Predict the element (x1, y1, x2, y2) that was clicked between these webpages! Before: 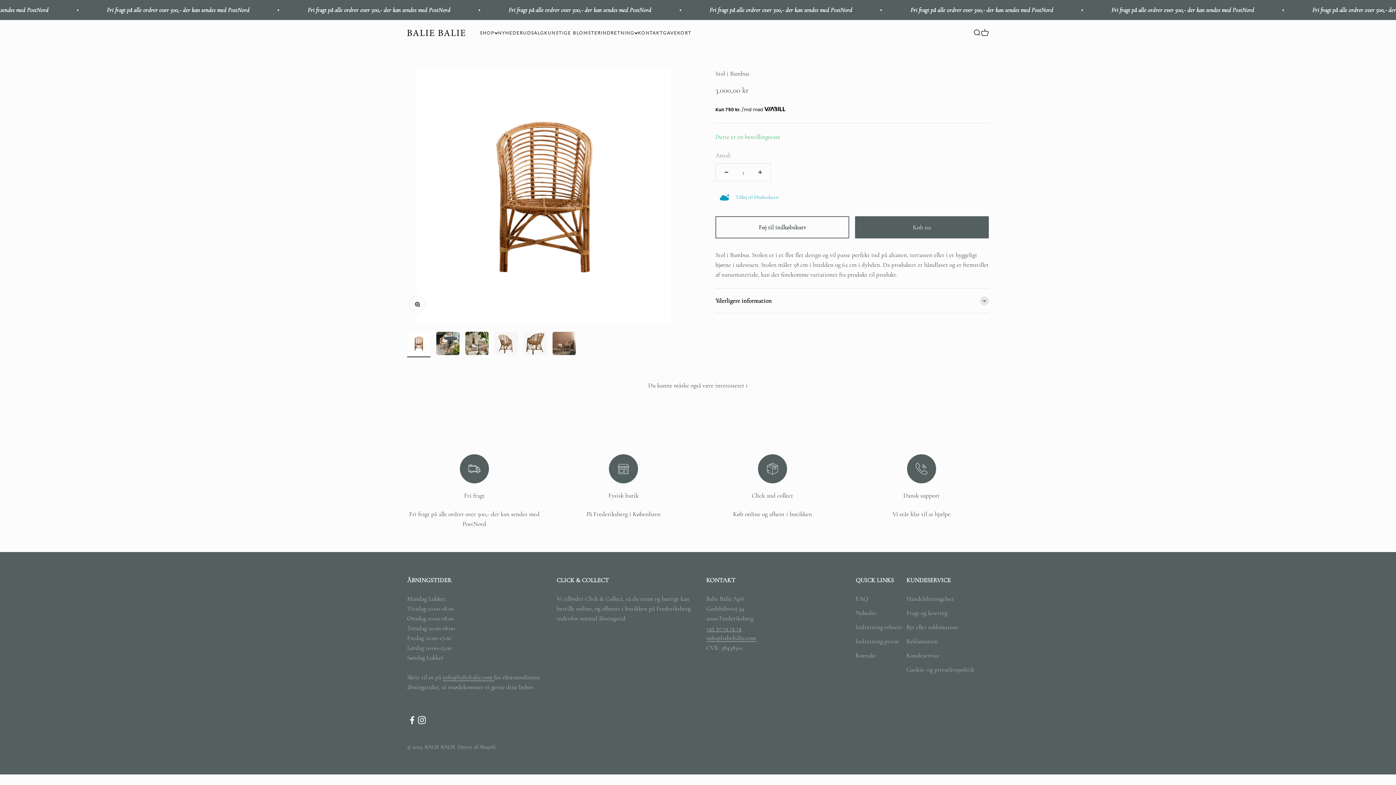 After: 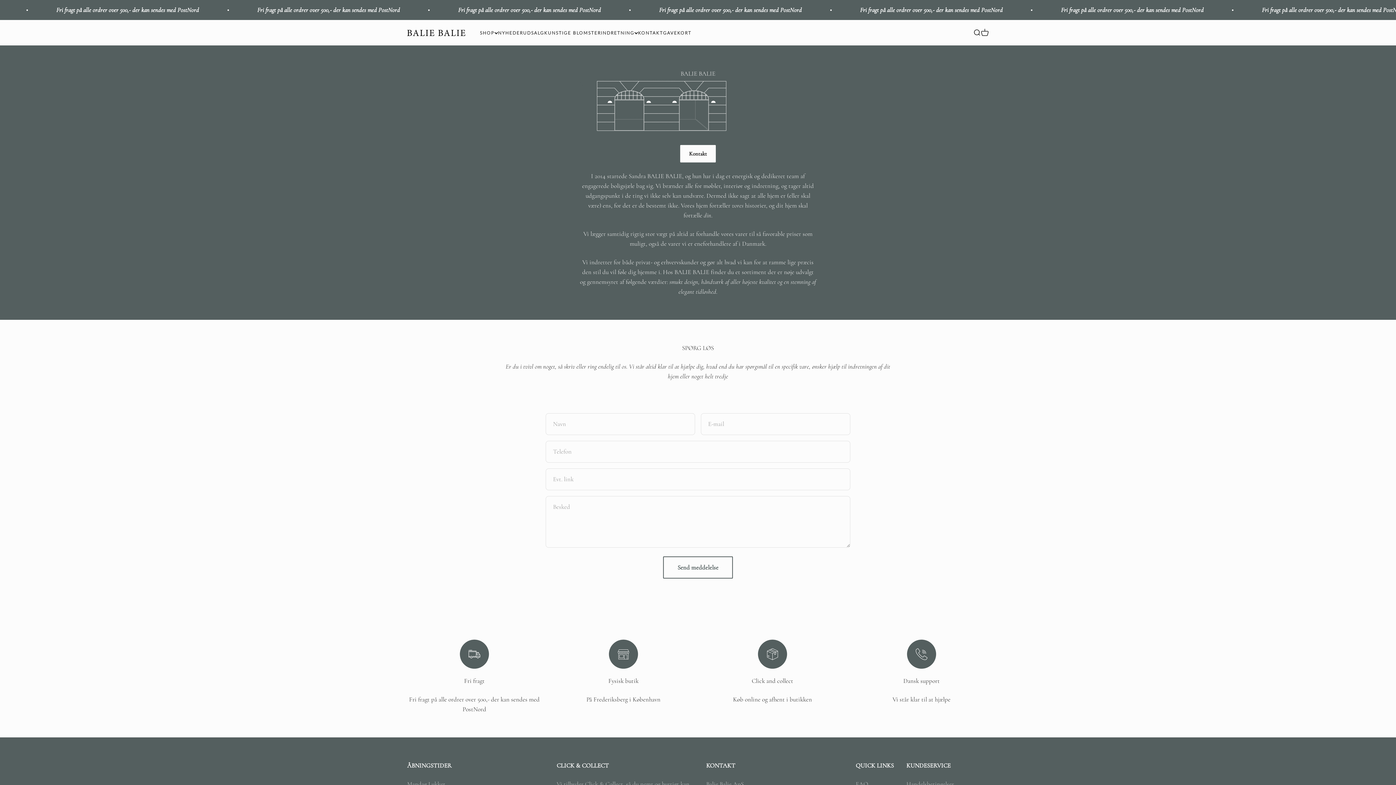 Action: label: KONTAKT bbox: (638, 30, 663, 35)